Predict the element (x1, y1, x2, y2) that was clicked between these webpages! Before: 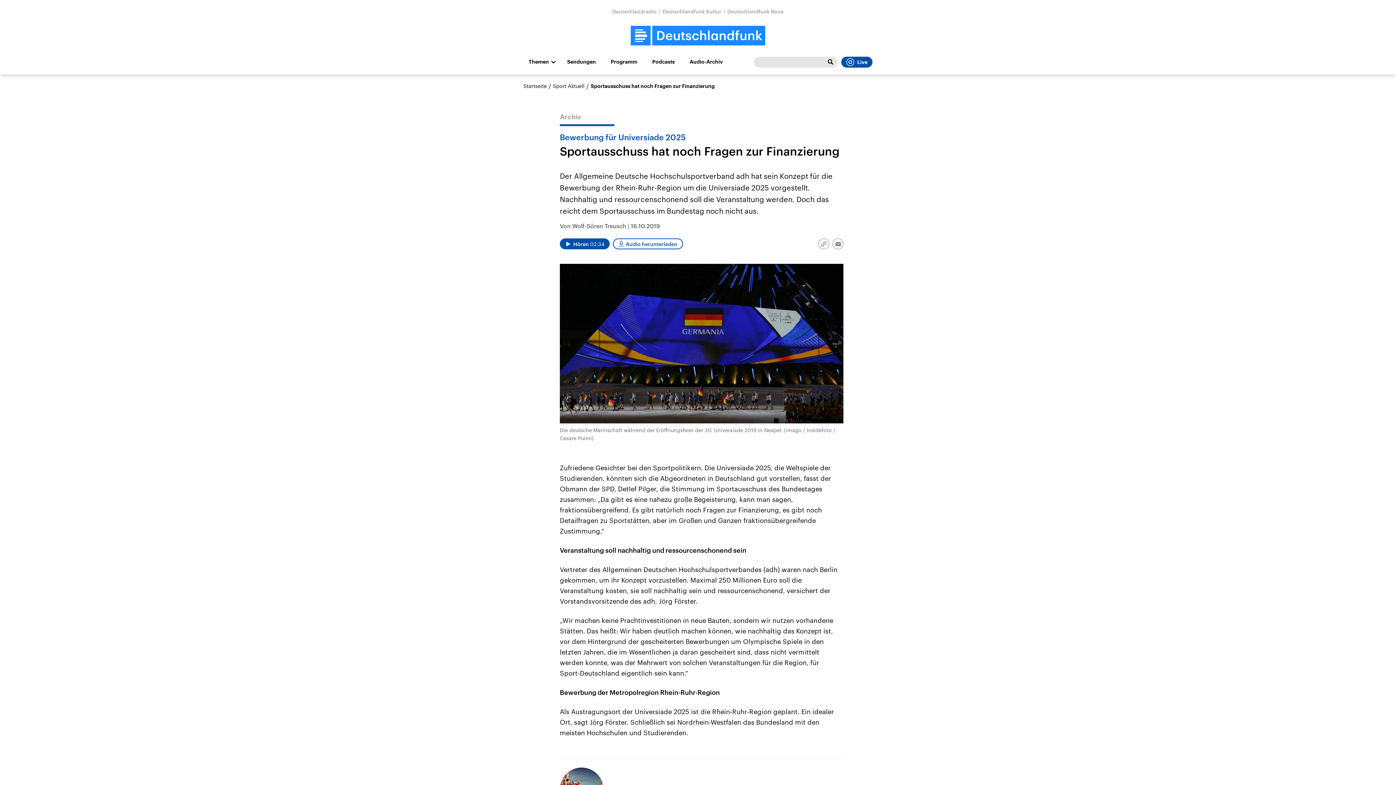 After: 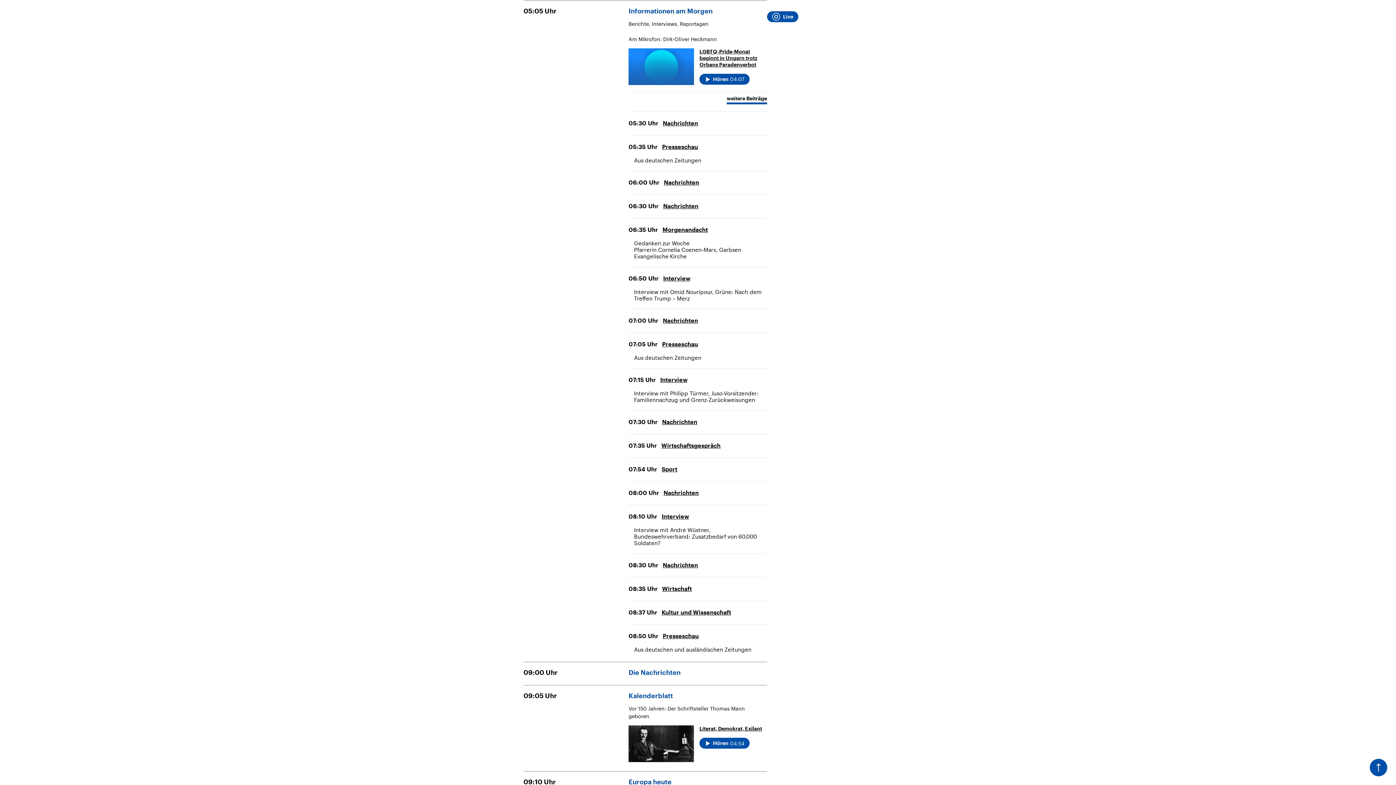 Action: bbox: (605, 56, 642, 67) label: Programm